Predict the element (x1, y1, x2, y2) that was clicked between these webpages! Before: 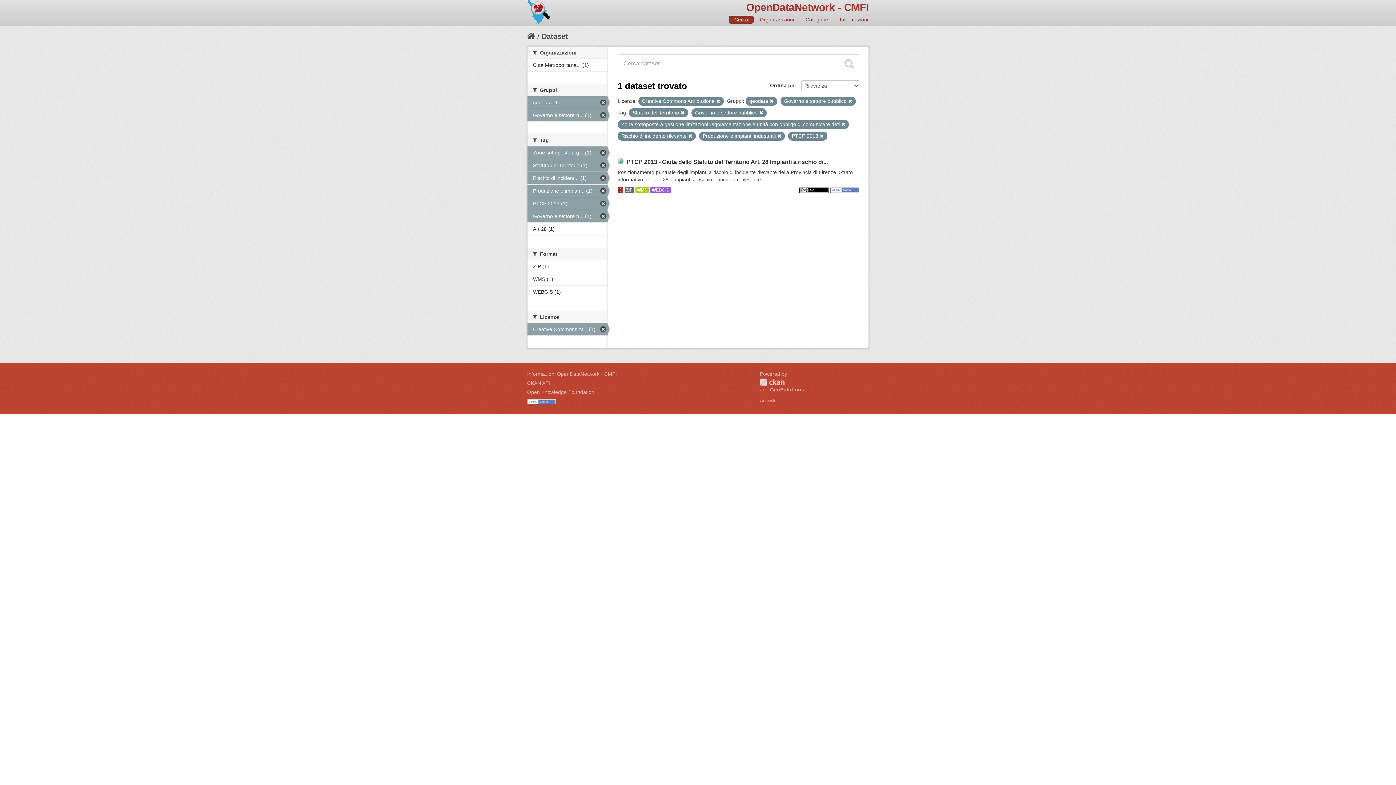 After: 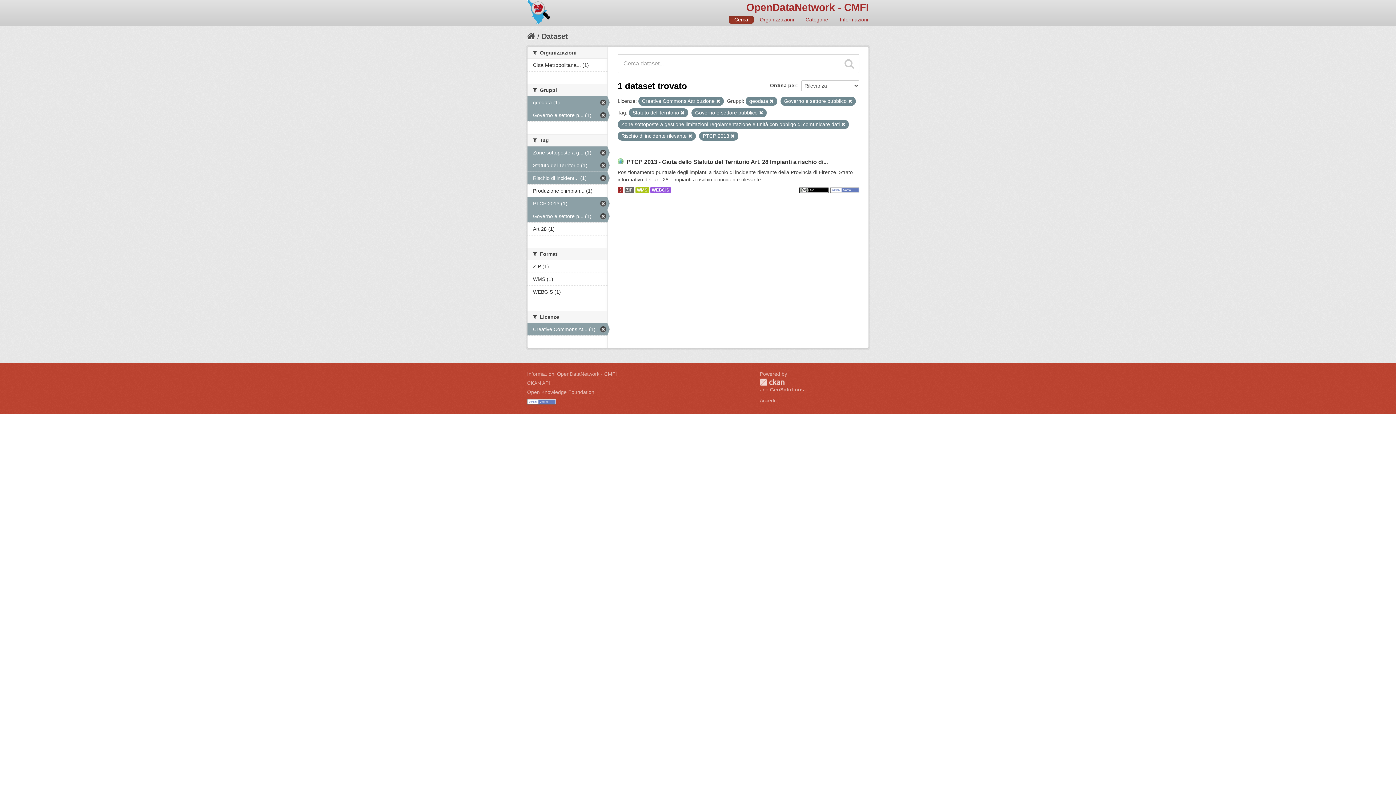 Action: label: Produzione e impian... (1) bbox: (527, 184, 607, 197)